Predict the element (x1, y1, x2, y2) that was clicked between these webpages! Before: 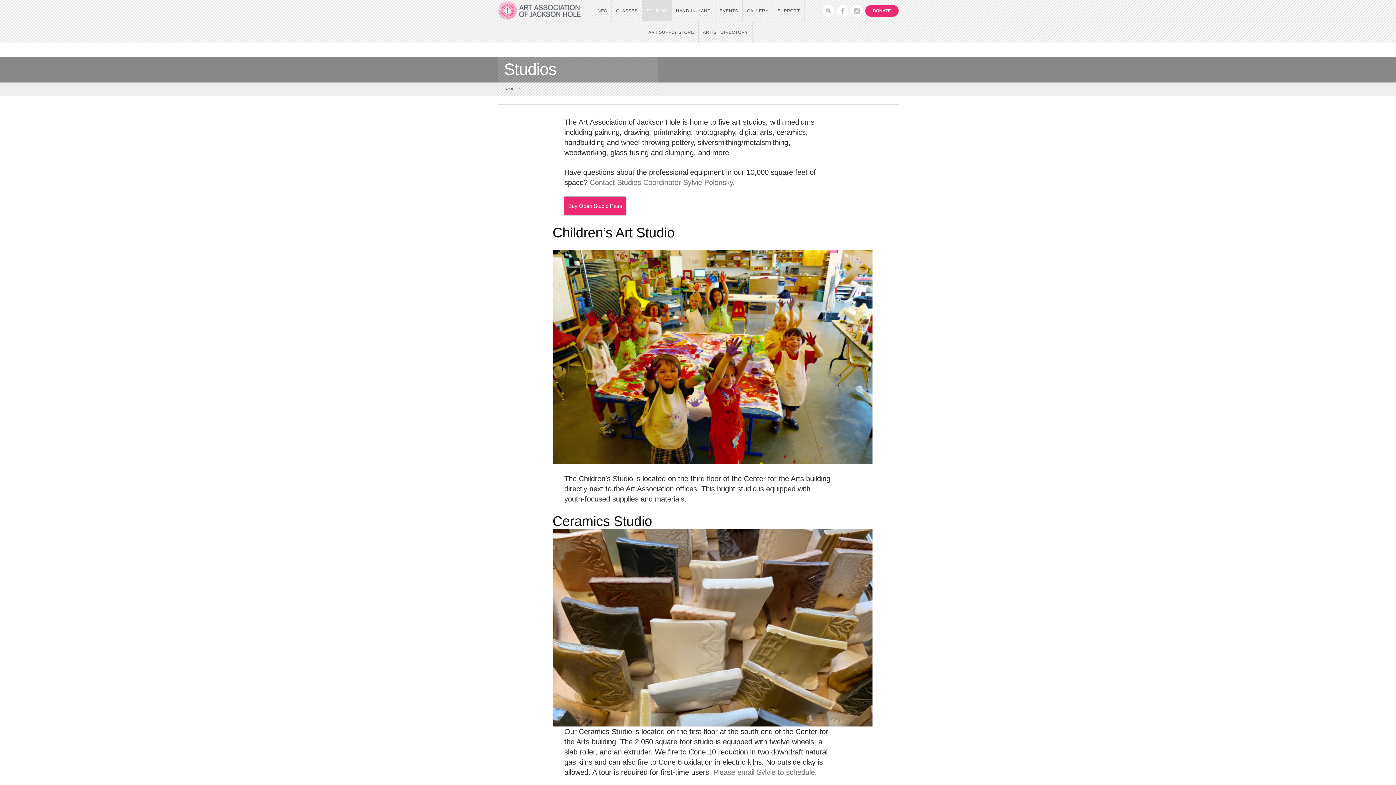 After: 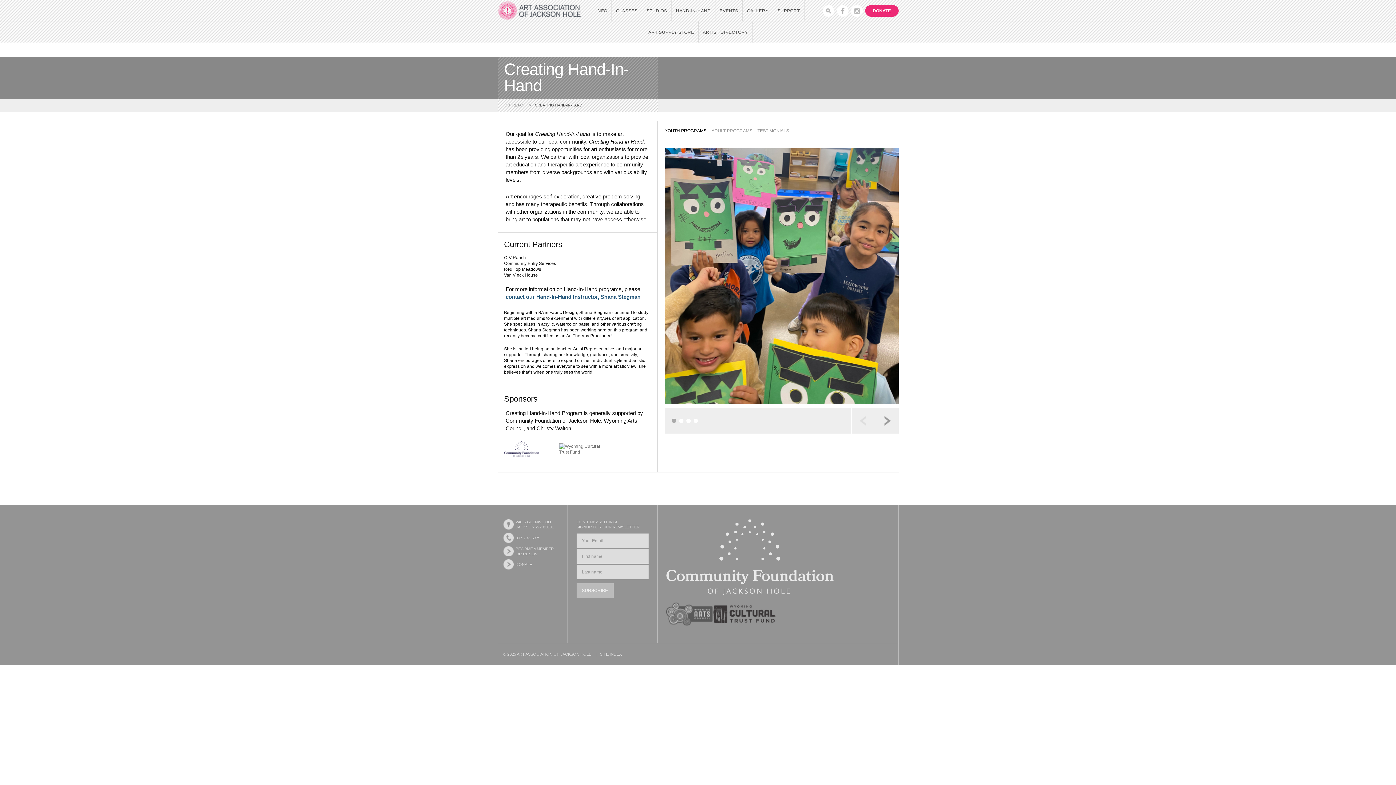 Action: bbox: (671, 0, 715, 21) label: HAND-IN-HAND